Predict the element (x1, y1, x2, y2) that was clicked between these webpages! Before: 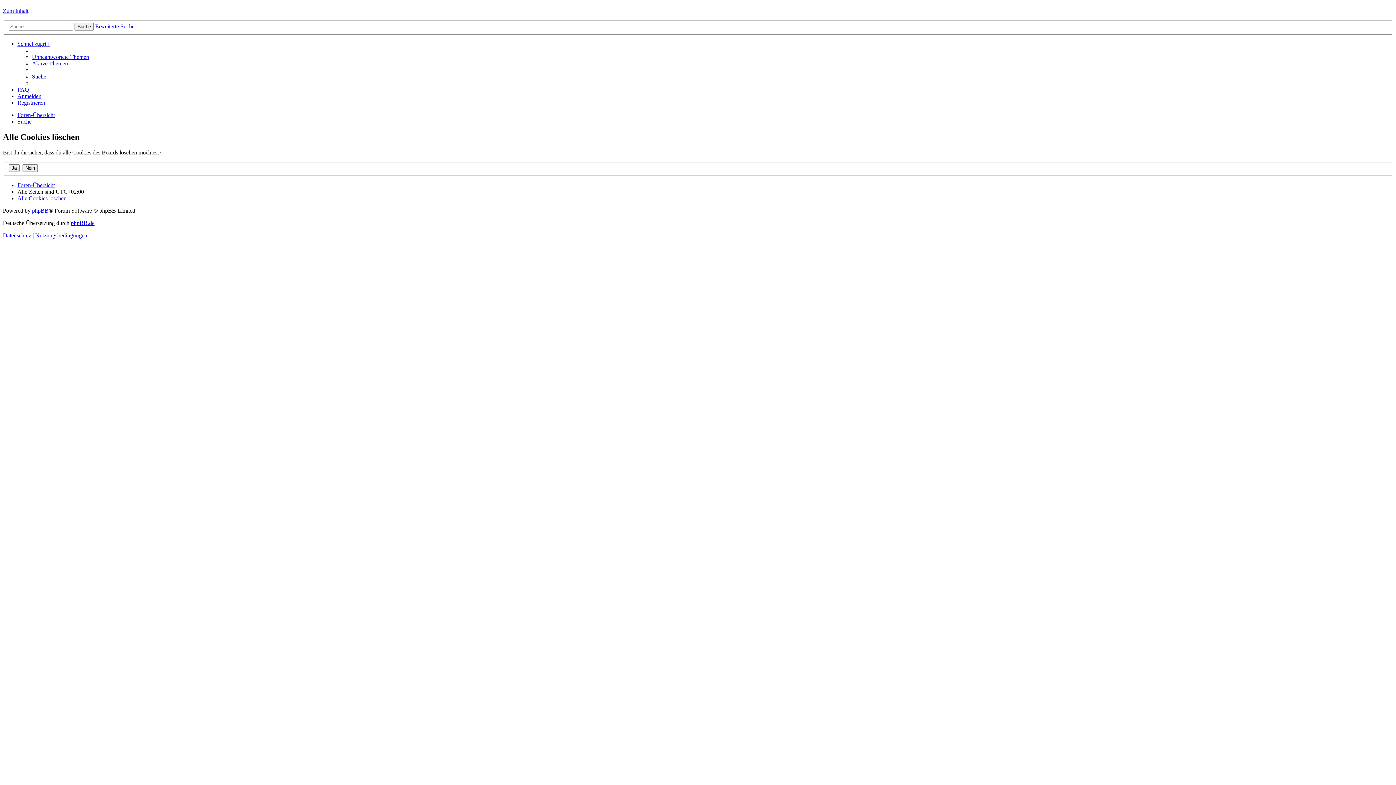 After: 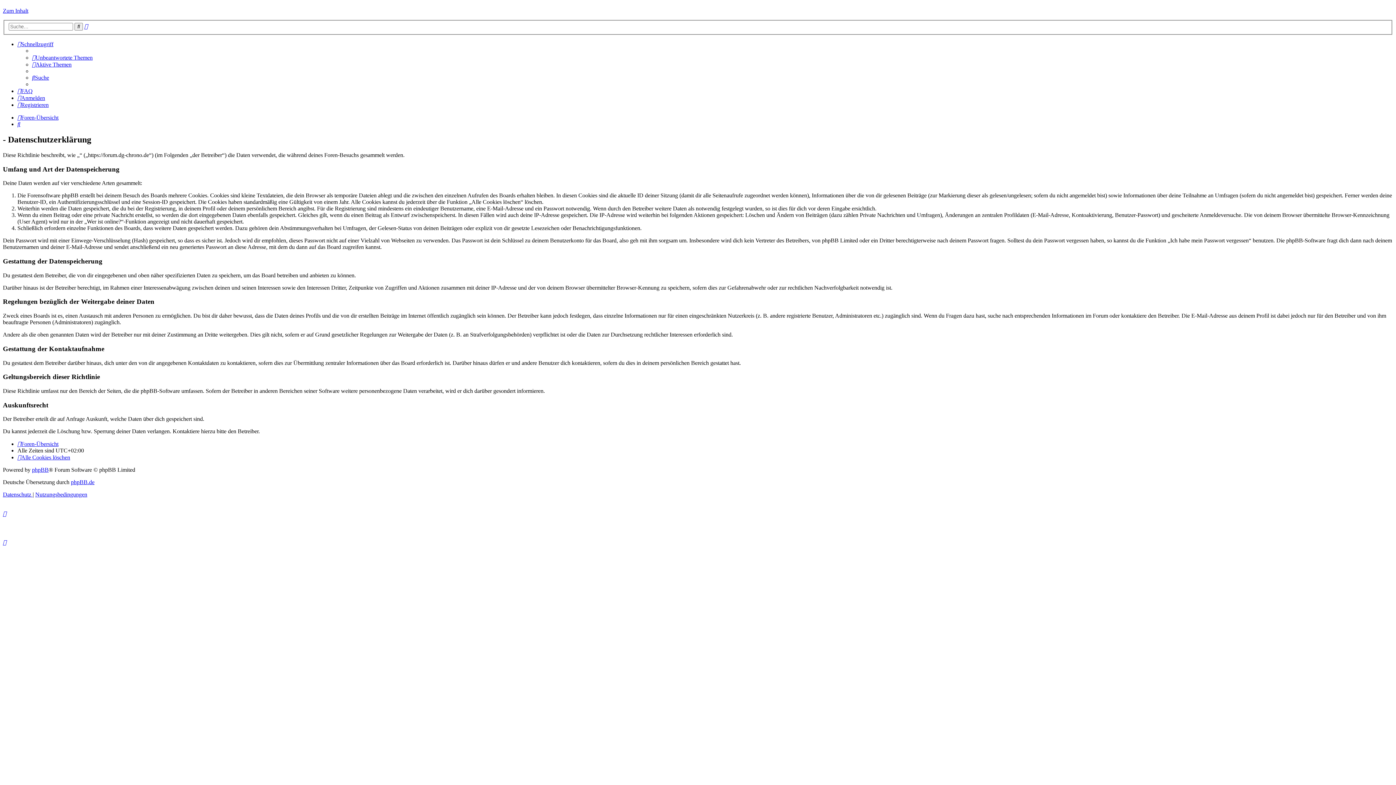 Action: label: Datenschutz  bbox: (2, 232, 32, 238)